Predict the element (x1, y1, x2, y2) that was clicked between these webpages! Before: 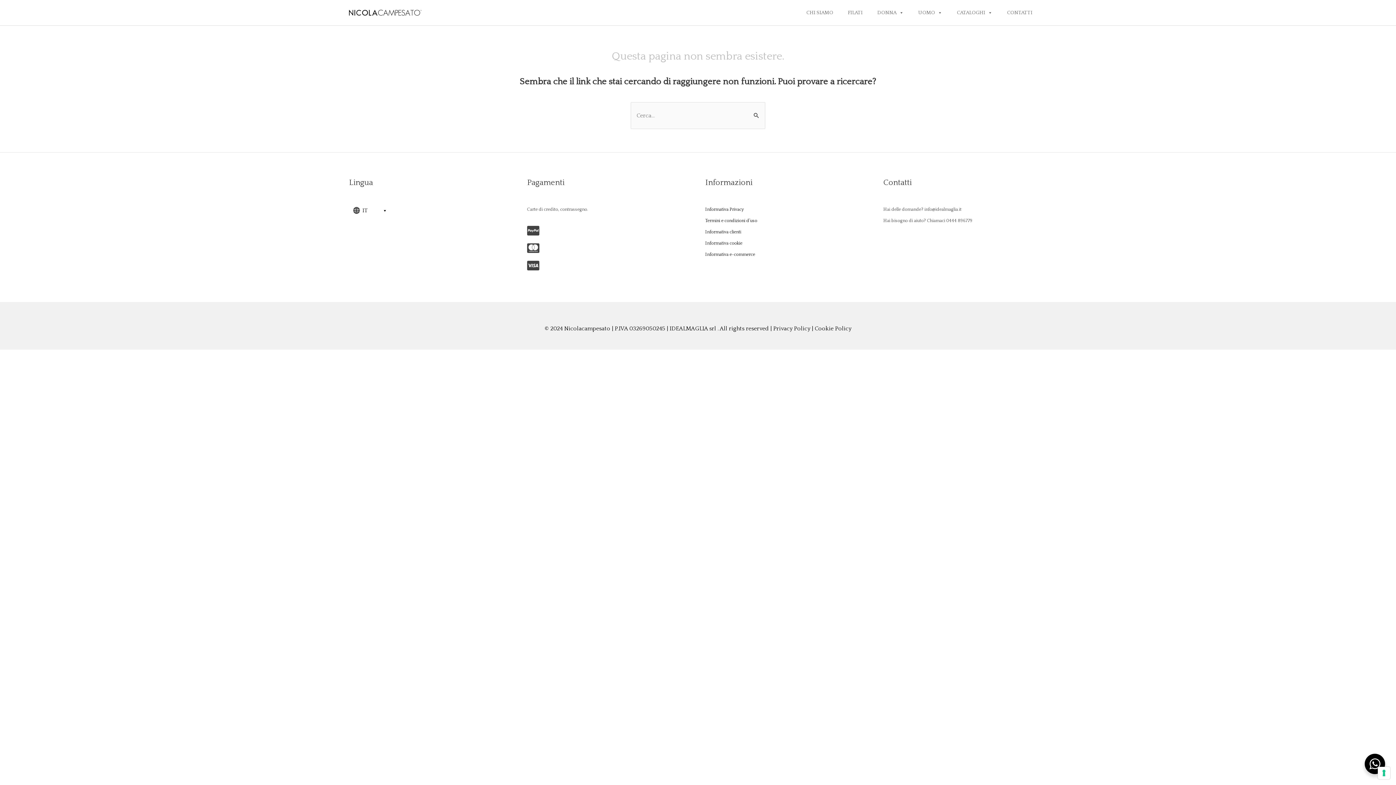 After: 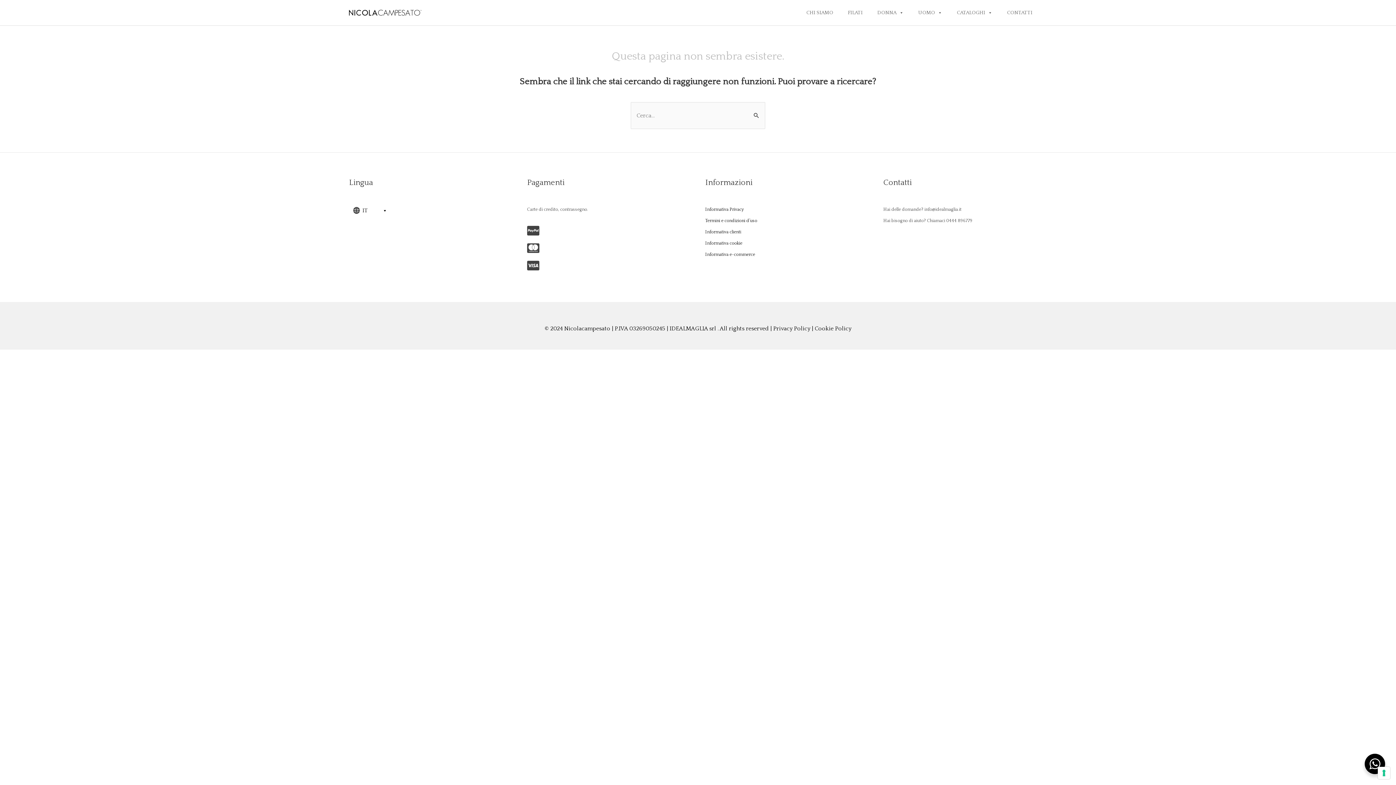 Action: bbox: (773, 325, 810, 332) label: Privacy Policy